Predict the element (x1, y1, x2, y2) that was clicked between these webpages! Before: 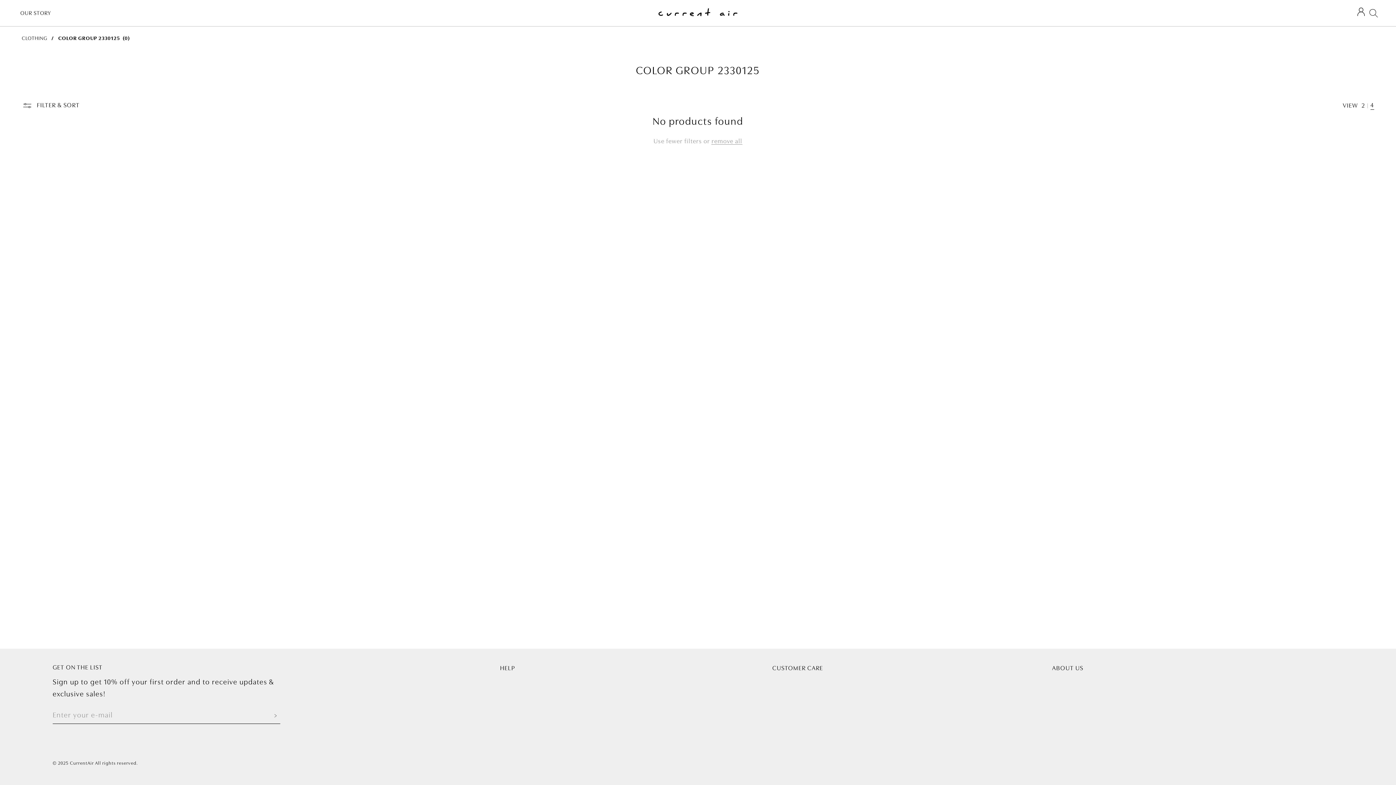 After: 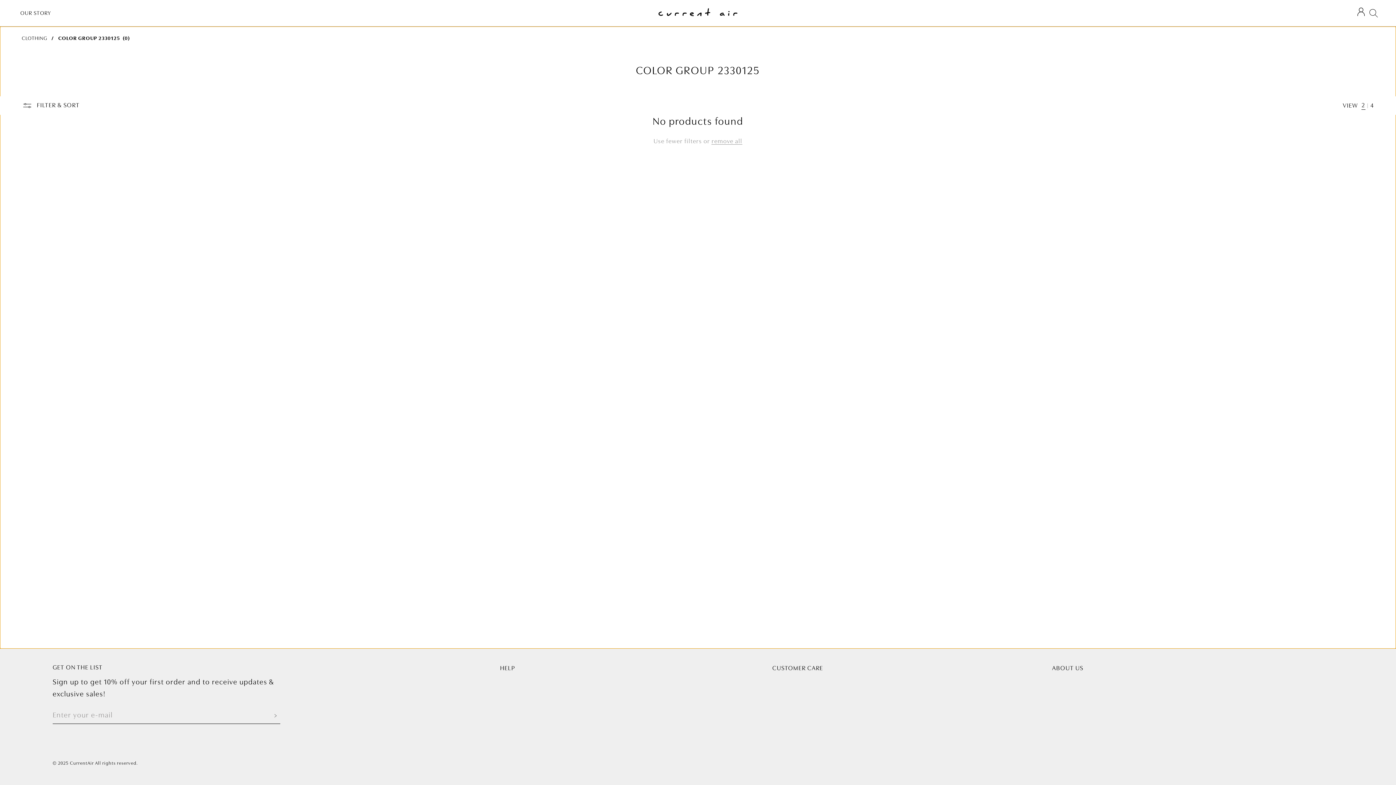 Action: bbox: (1361, 102, 1365, 109) label: View 2 products